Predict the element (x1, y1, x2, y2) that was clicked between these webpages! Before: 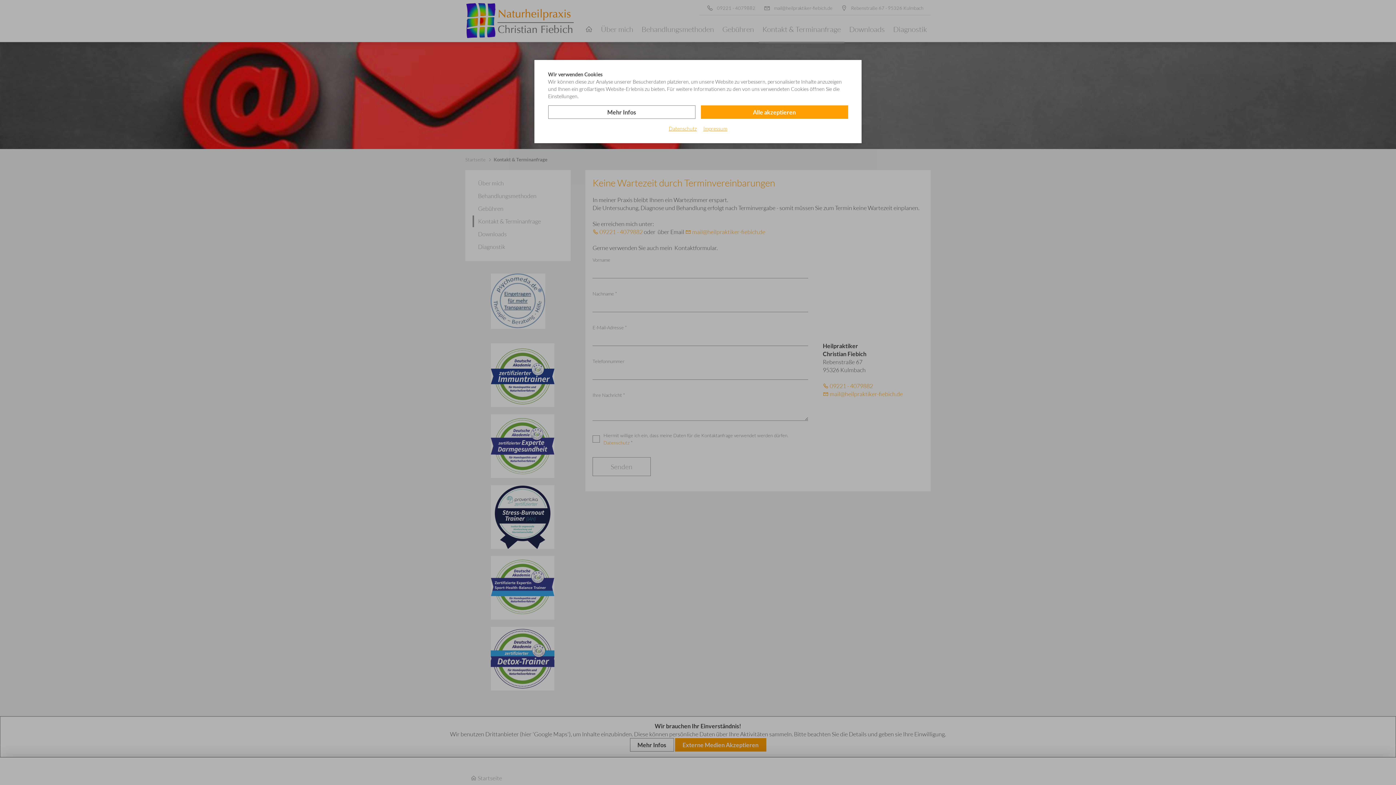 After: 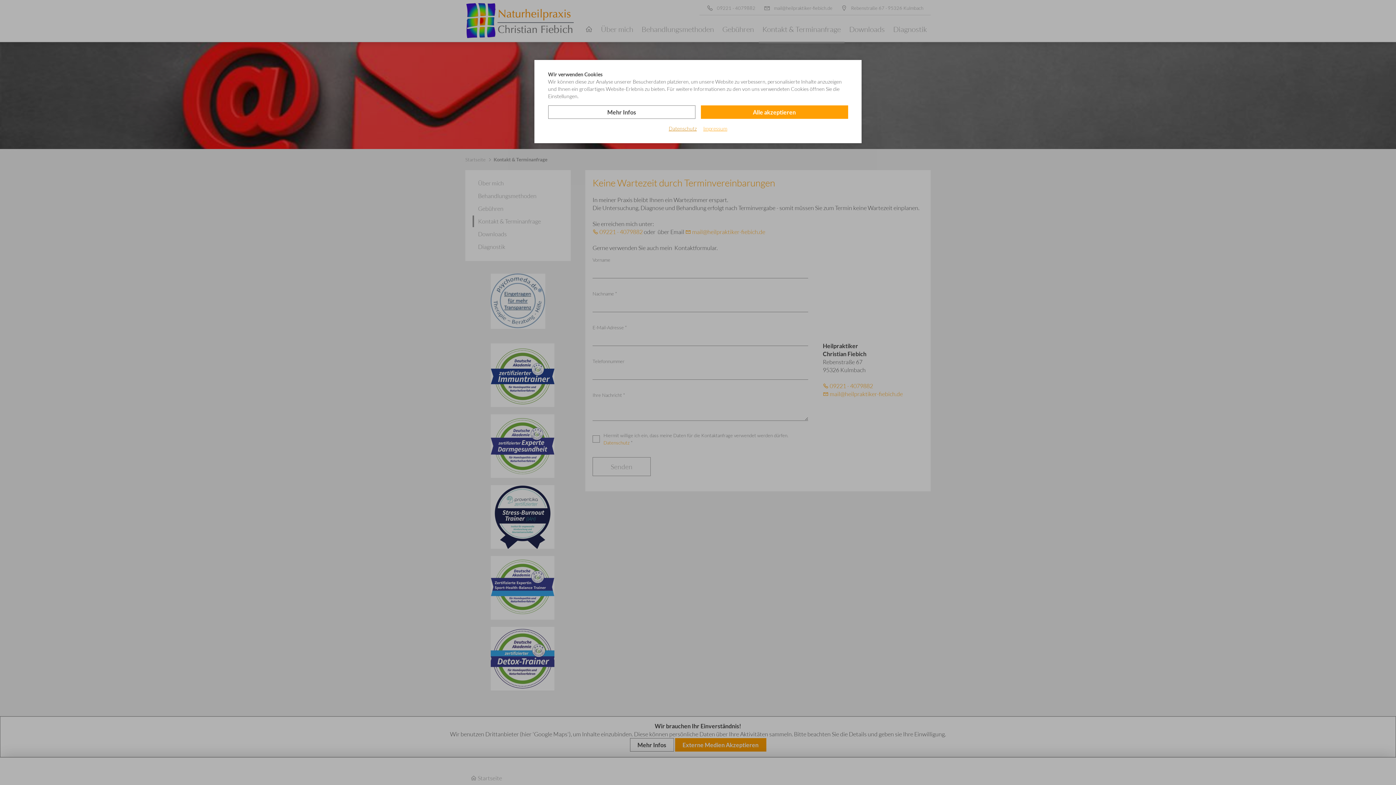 Action: bbox: (668, 124, 696, 132) label: Datenschutz